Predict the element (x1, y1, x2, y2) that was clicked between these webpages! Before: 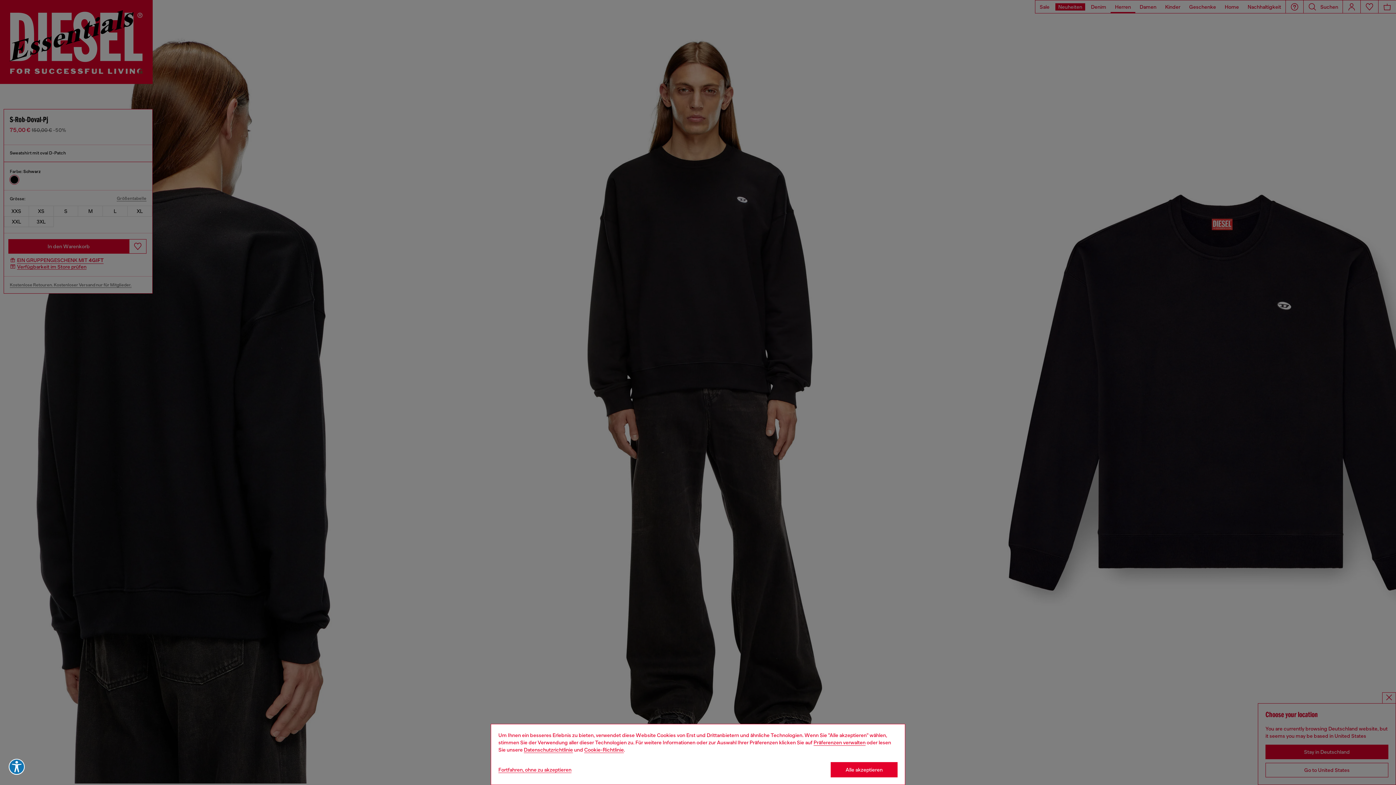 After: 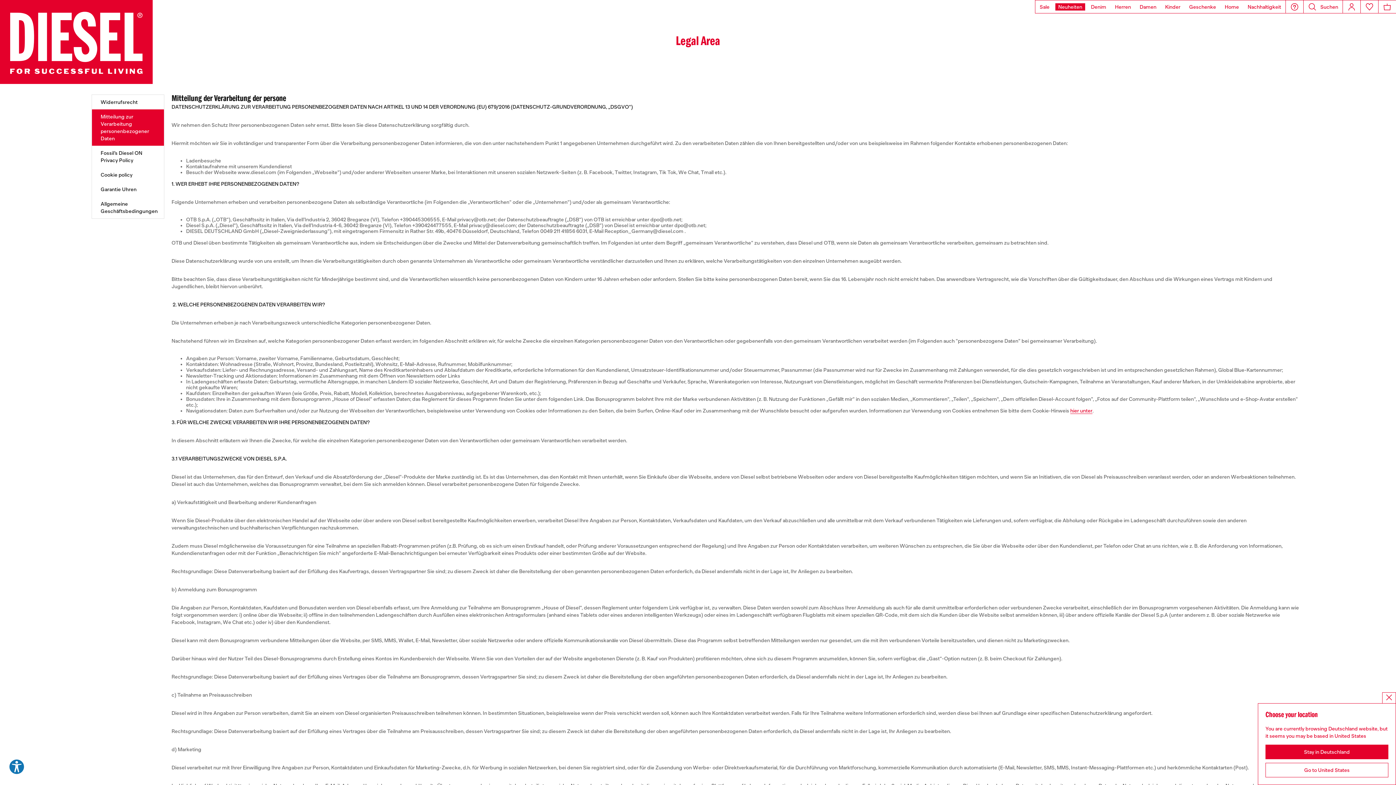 Action: label: privacy Policy bbox: (524, 747, 573, 753)